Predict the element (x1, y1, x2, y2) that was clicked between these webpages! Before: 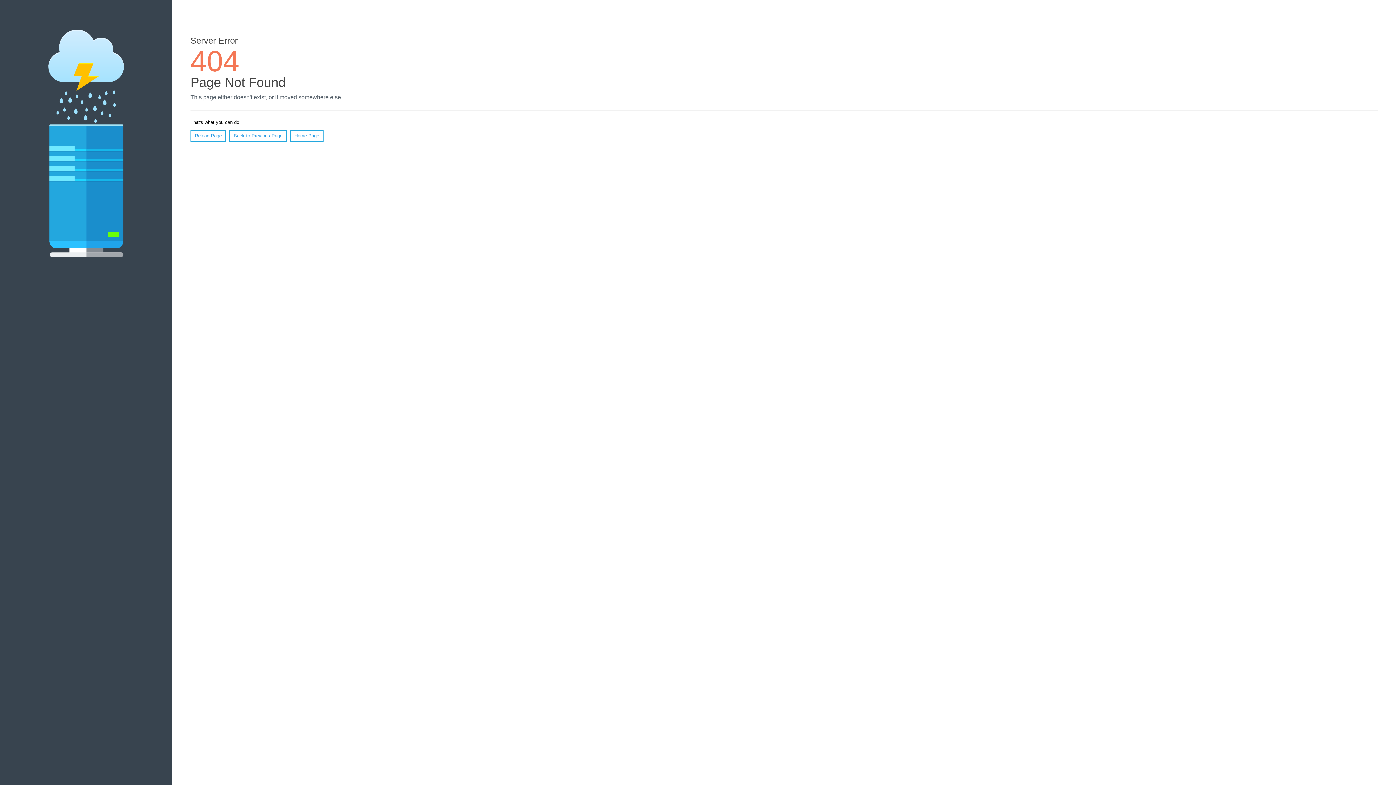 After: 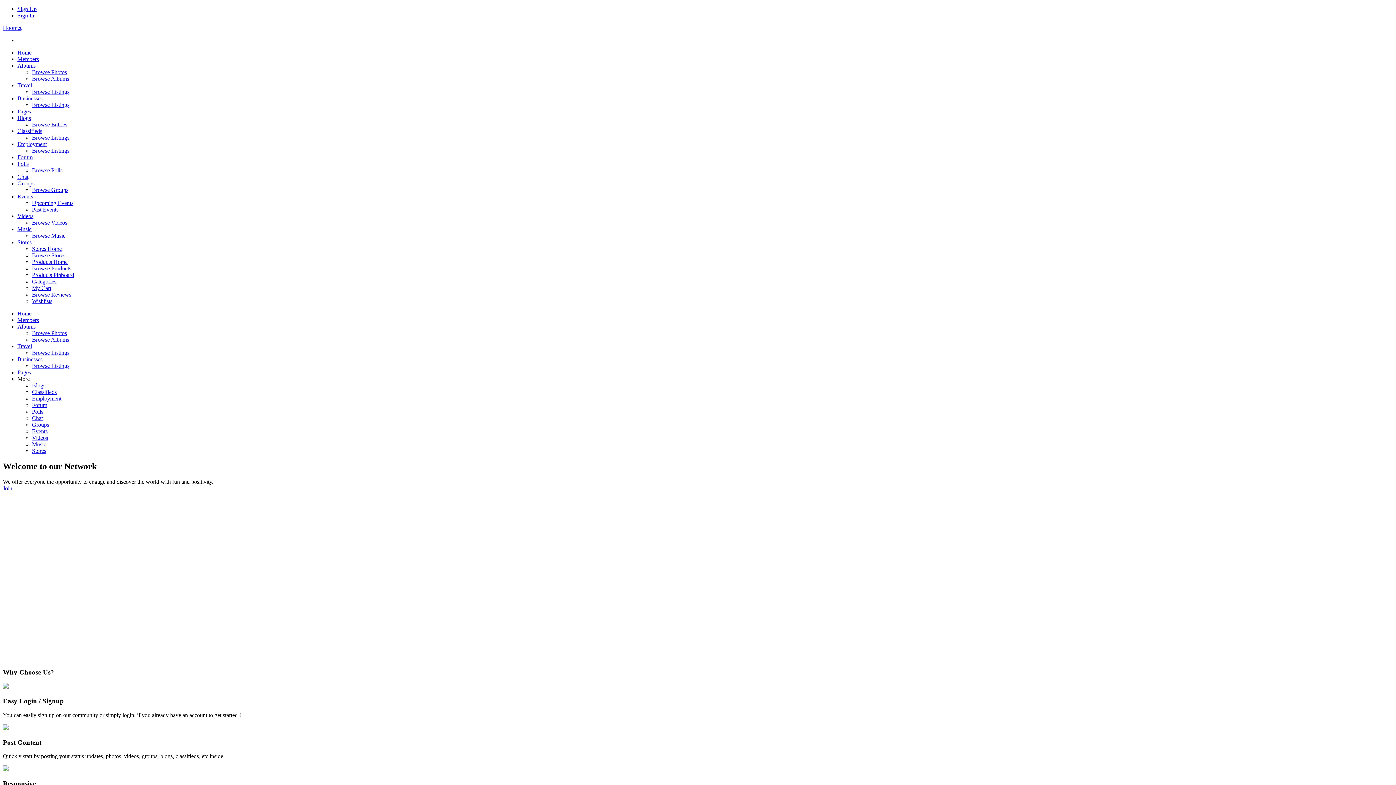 Action: label: Home Page bbox: (290, 130, 323, 141)